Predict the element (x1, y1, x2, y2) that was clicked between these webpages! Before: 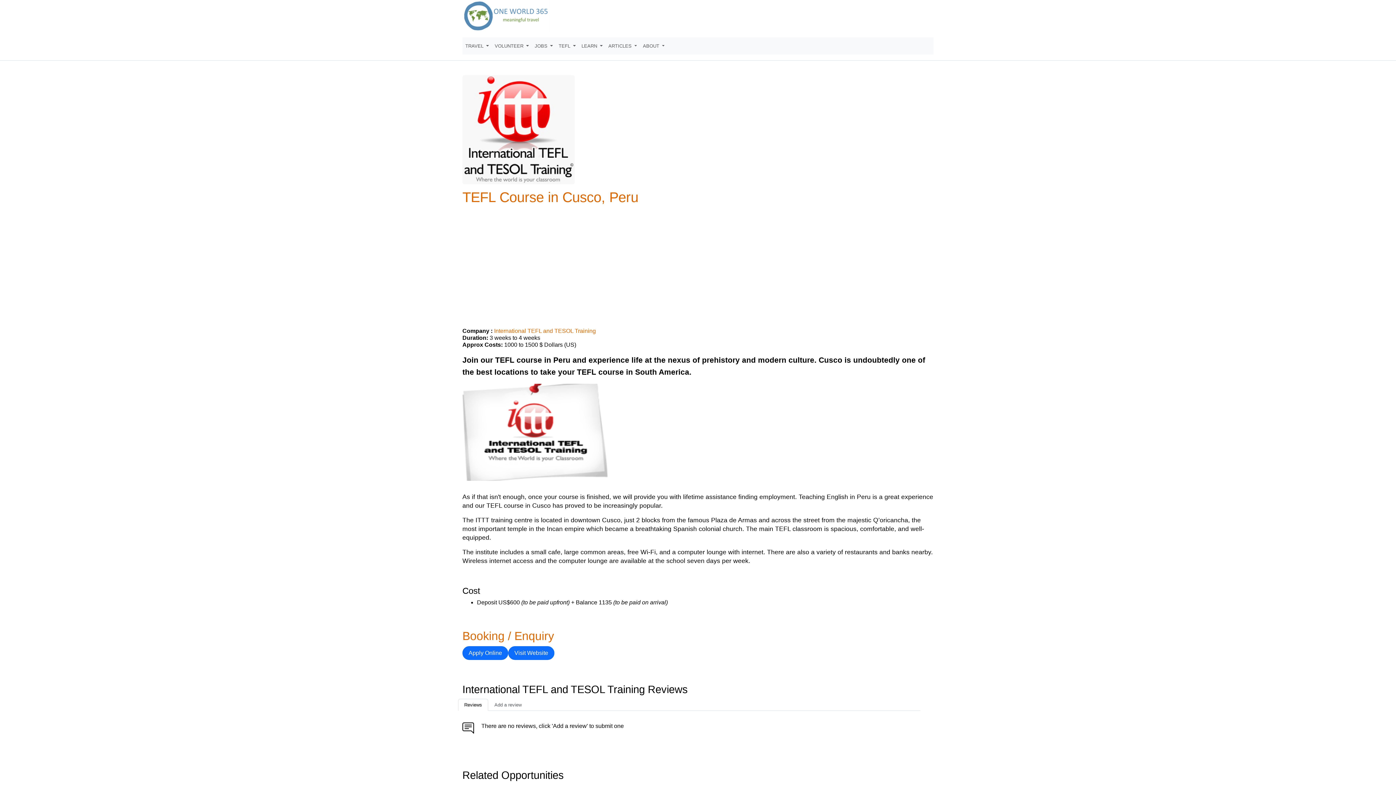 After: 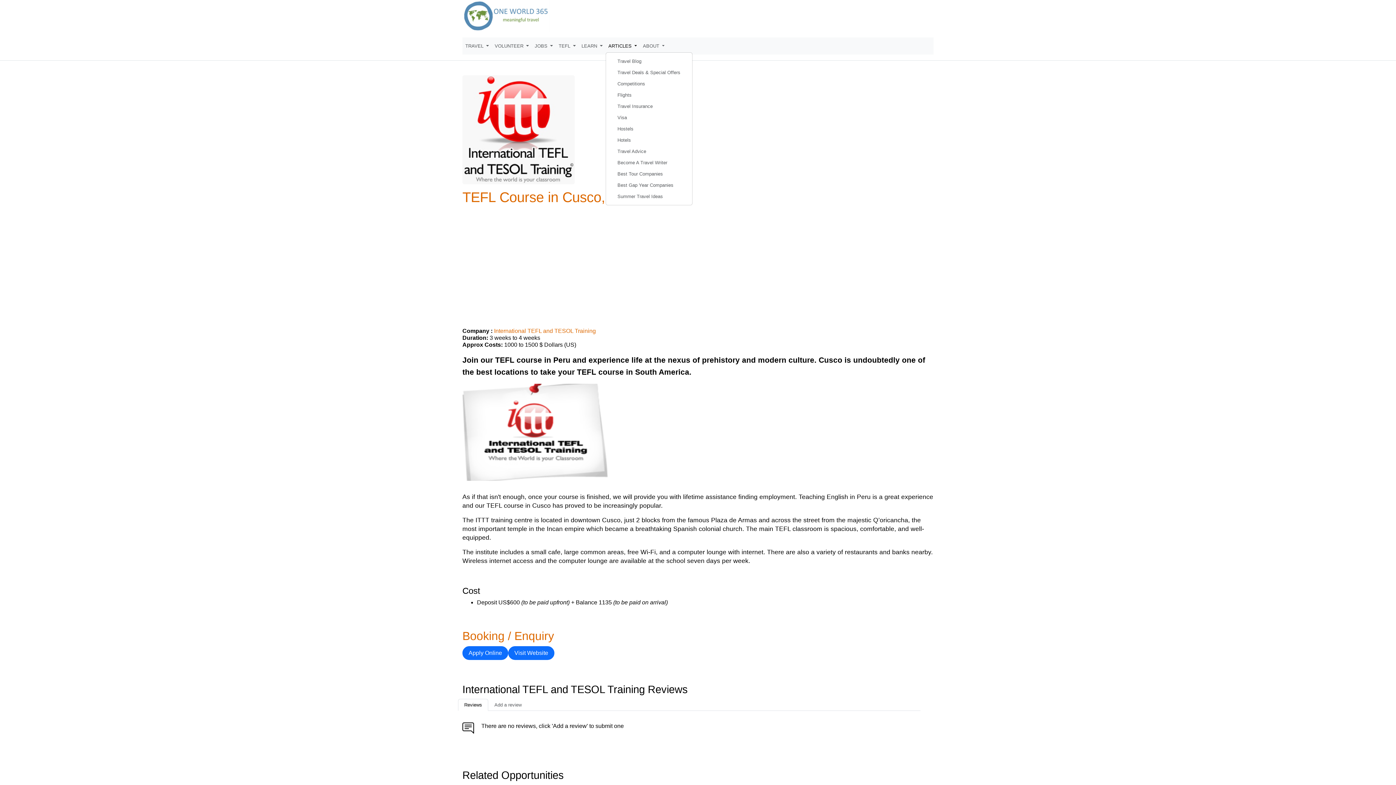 Action: bbox: (605, 40, 640, 51) label: ARTICLES 